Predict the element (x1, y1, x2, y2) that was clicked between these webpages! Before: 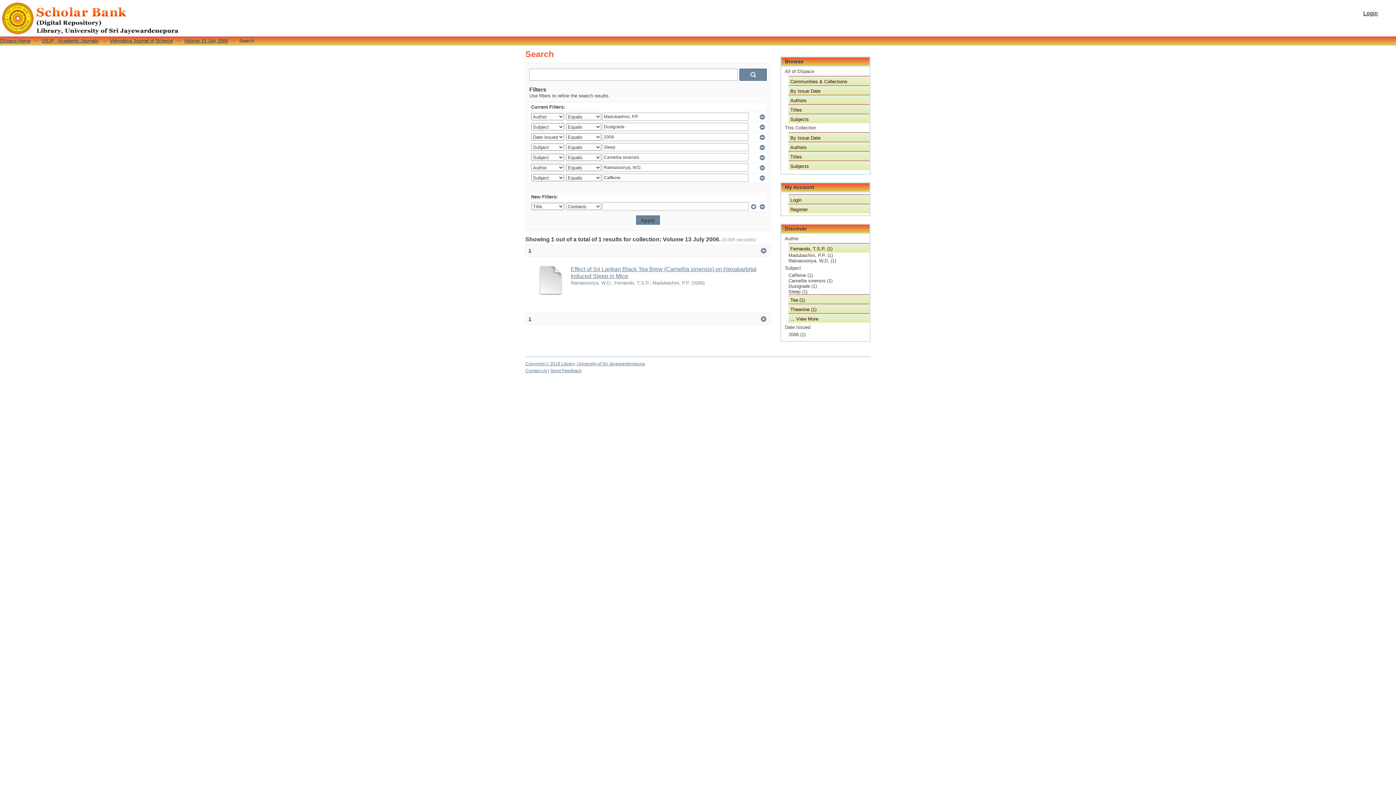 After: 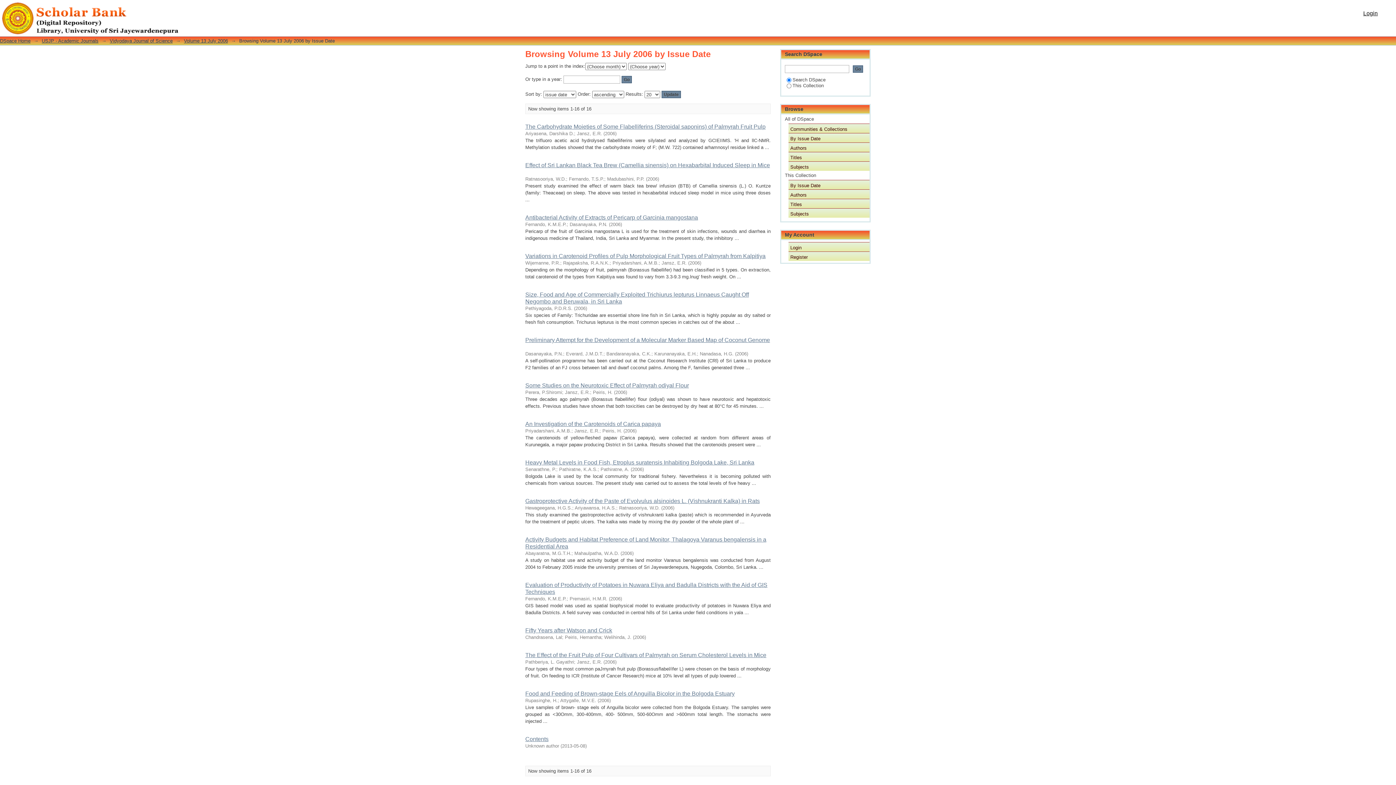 Action: bbox: (788, 132, 869, 141) label: By Issue Date